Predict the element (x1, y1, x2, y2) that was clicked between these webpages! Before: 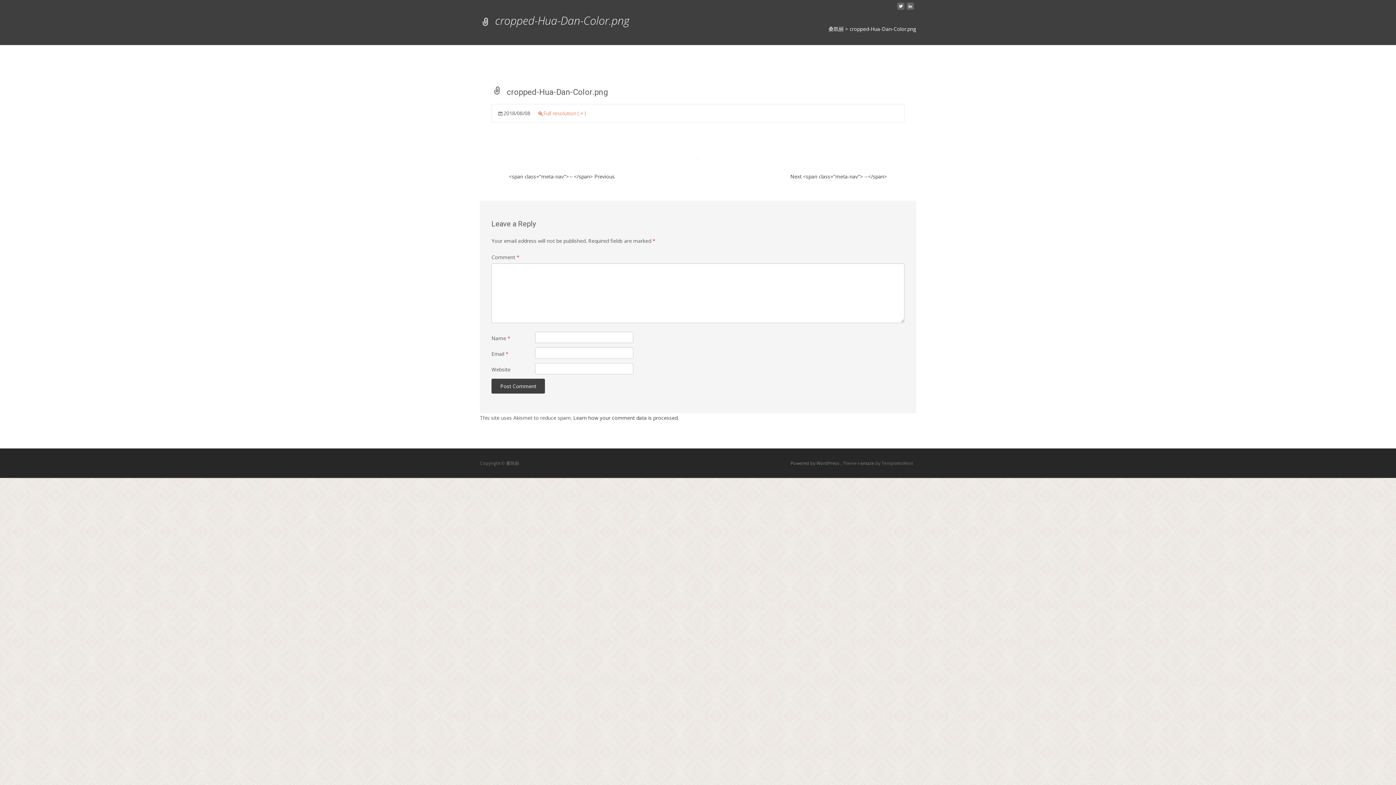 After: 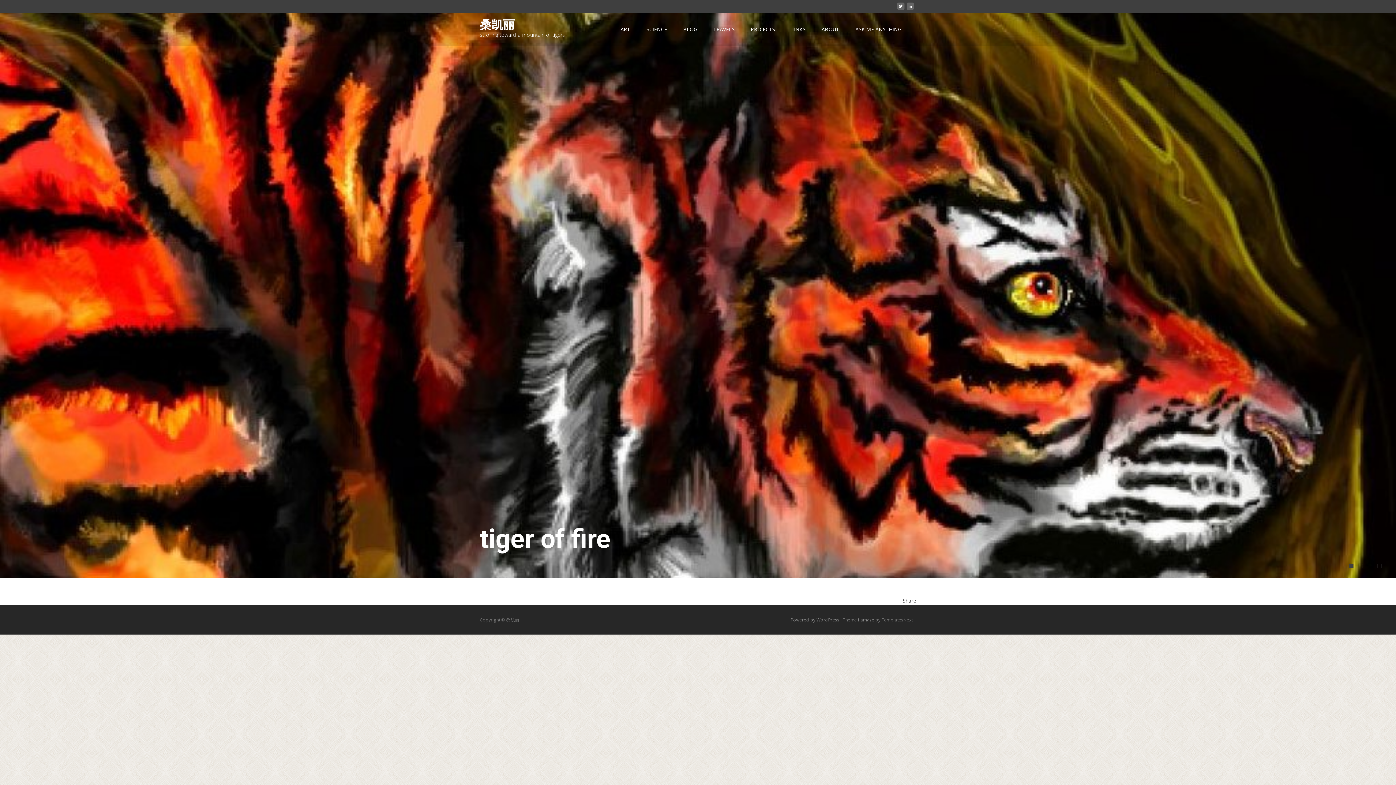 Action: bbox: (828, 25, 844, 32) label: 桑凯丽